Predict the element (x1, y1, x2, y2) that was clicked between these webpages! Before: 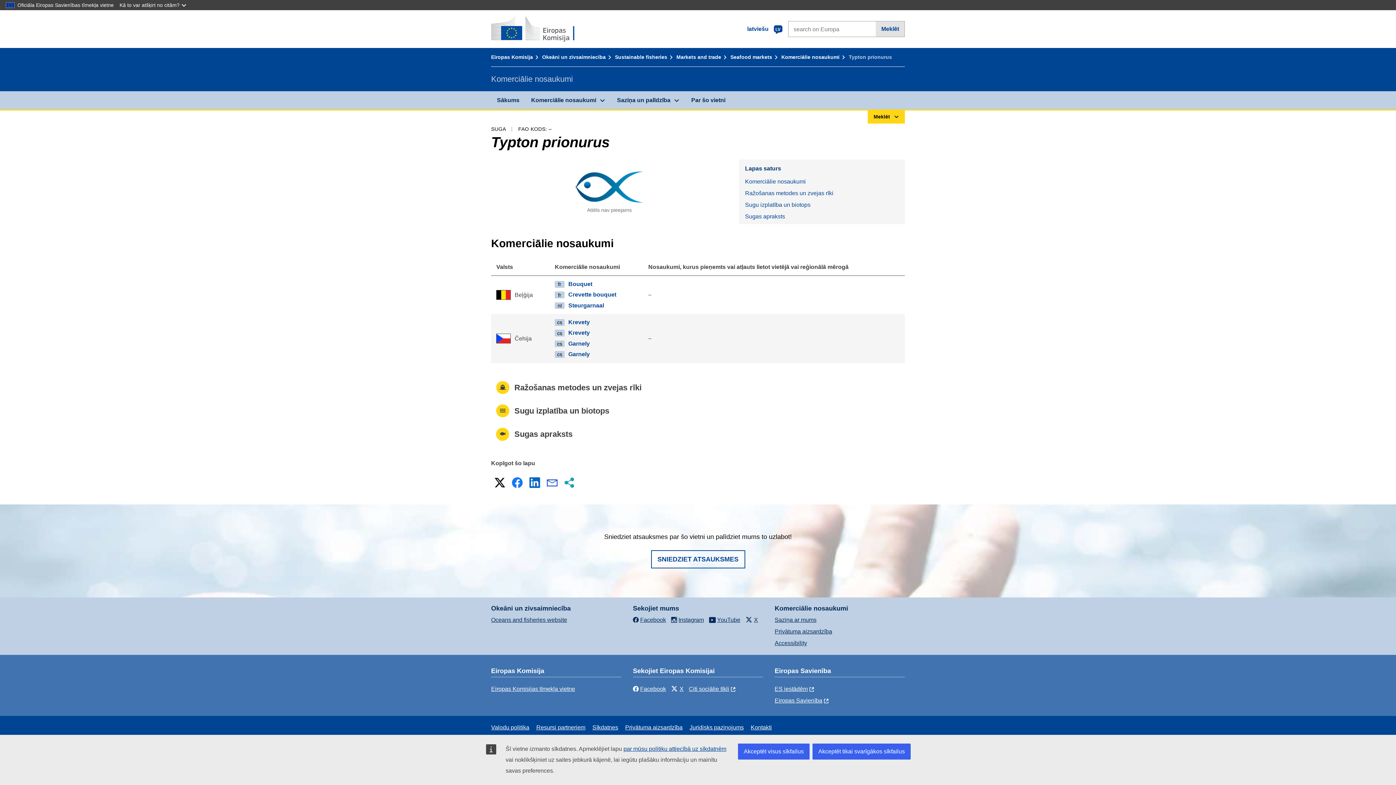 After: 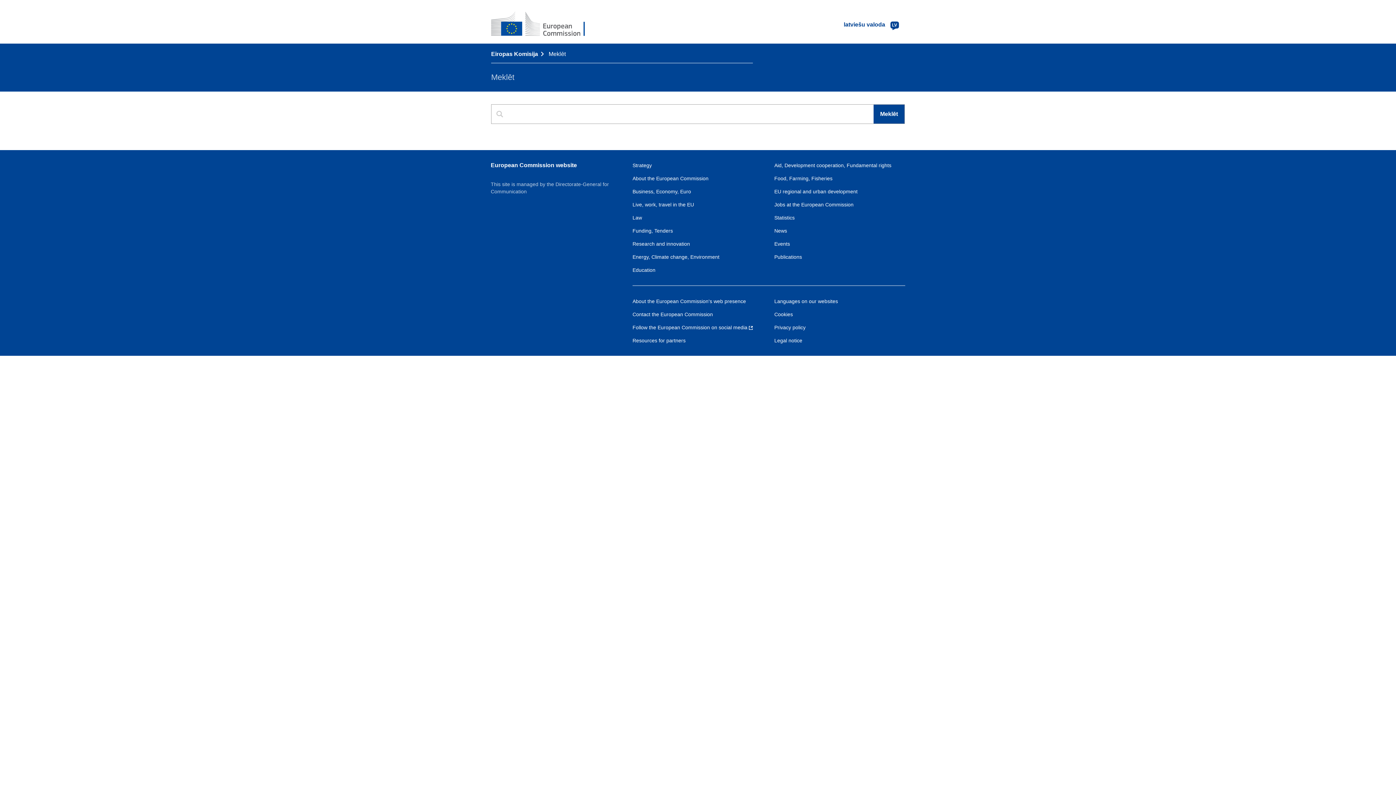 Action: label: Meklēt bbox: (876, 21, 904, 36)